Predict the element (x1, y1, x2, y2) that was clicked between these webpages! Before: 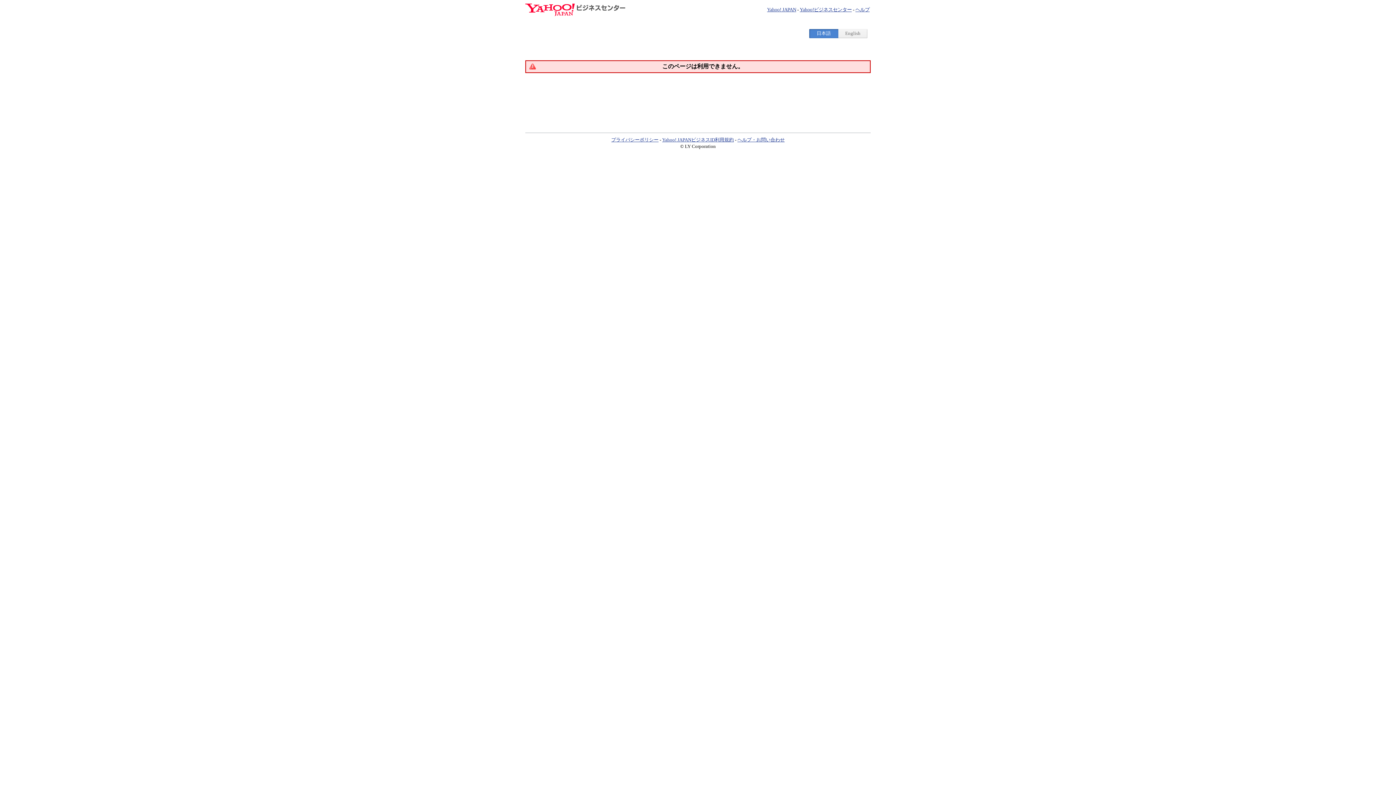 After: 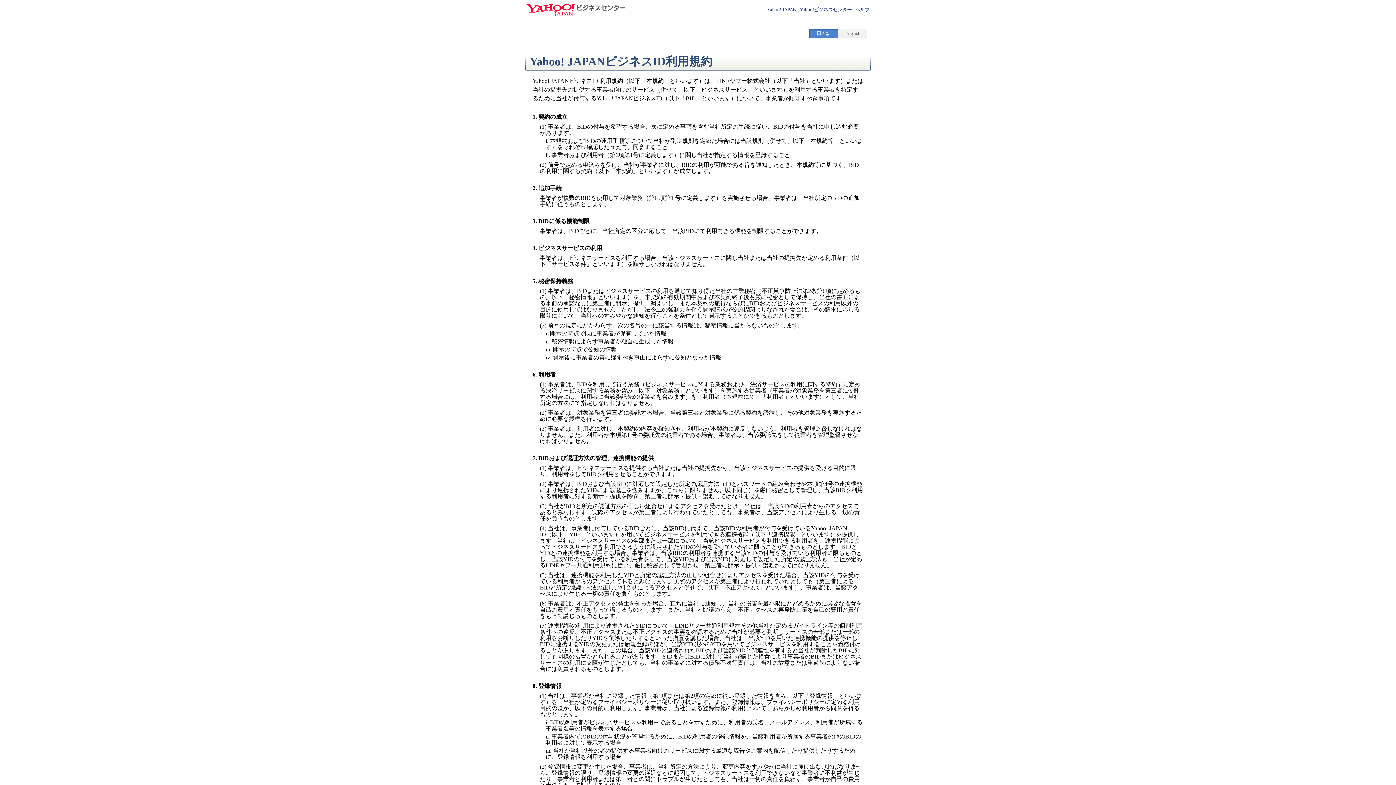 Action: label: Yahoo! JAPANビジネスID利用規約 bbox: (662, 137, 734, 142)